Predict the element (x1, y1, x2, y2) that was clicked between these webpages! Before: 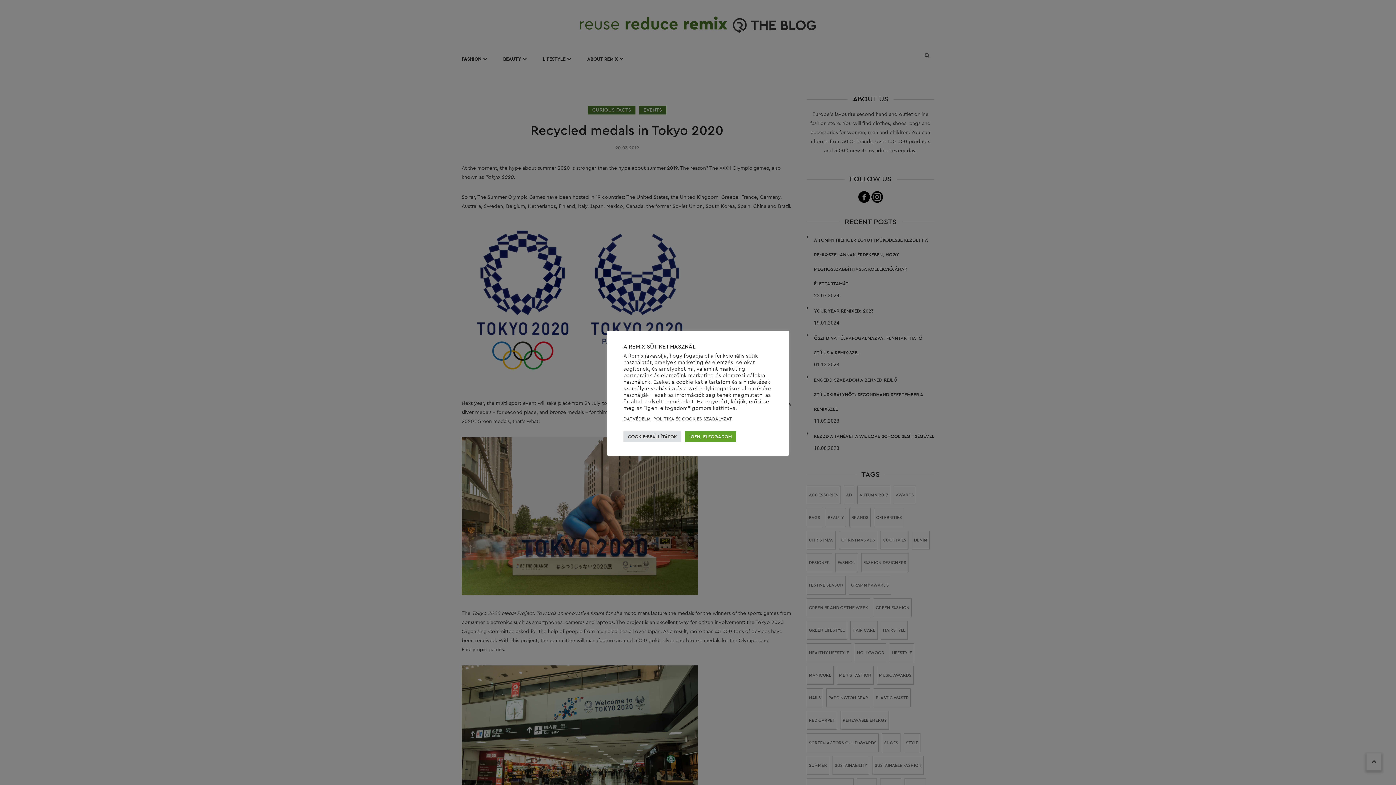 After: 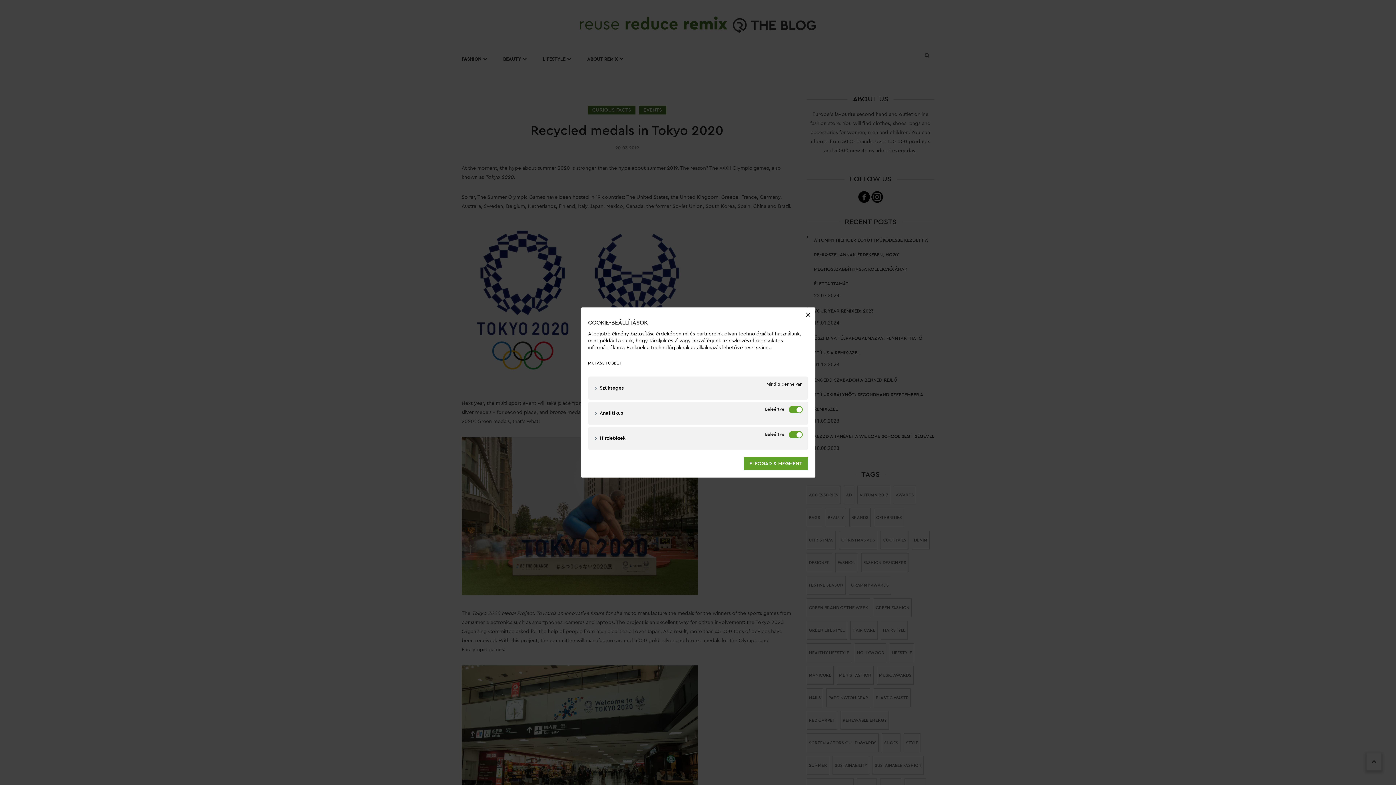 Action: bbox: (623, 431, 681, 442) label: COOKIE-BEÁLLÍTÁSOK